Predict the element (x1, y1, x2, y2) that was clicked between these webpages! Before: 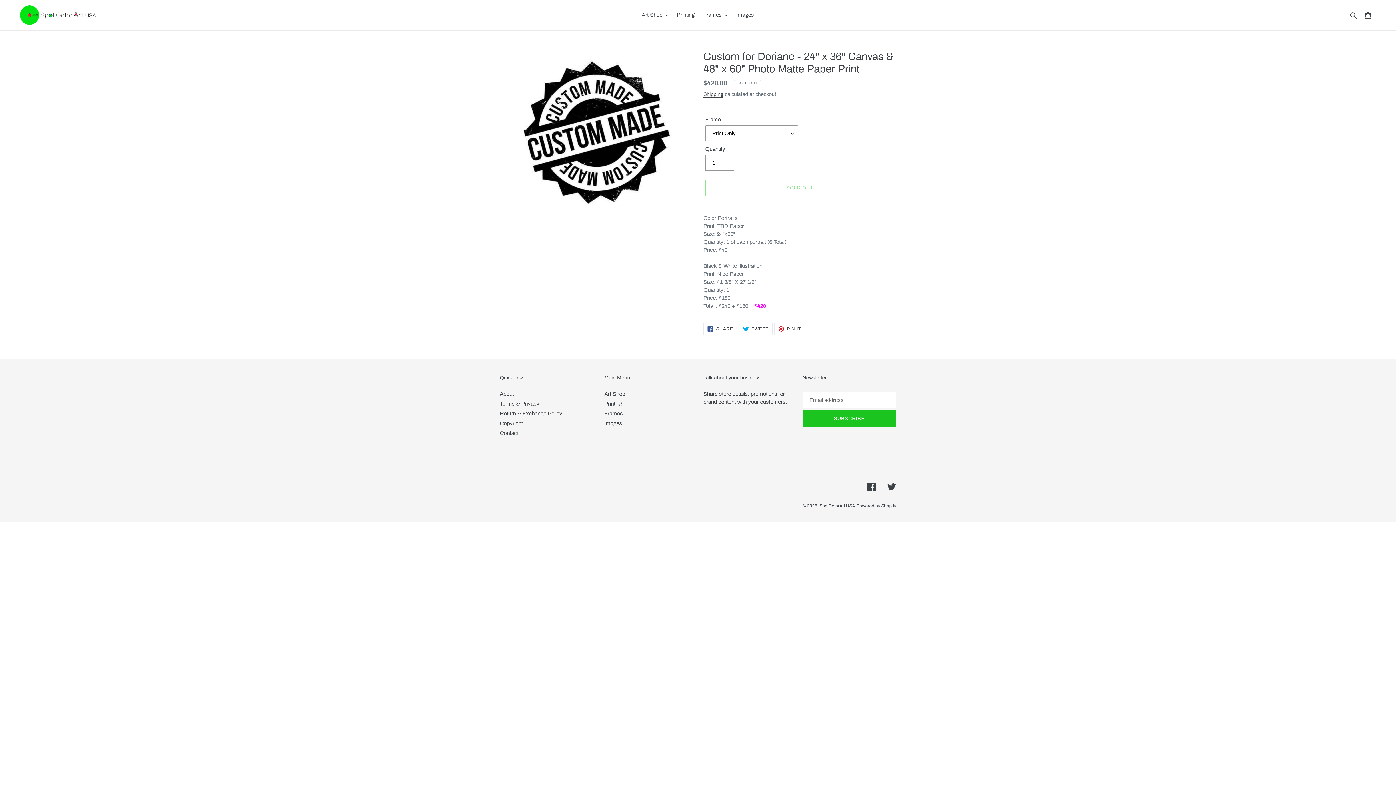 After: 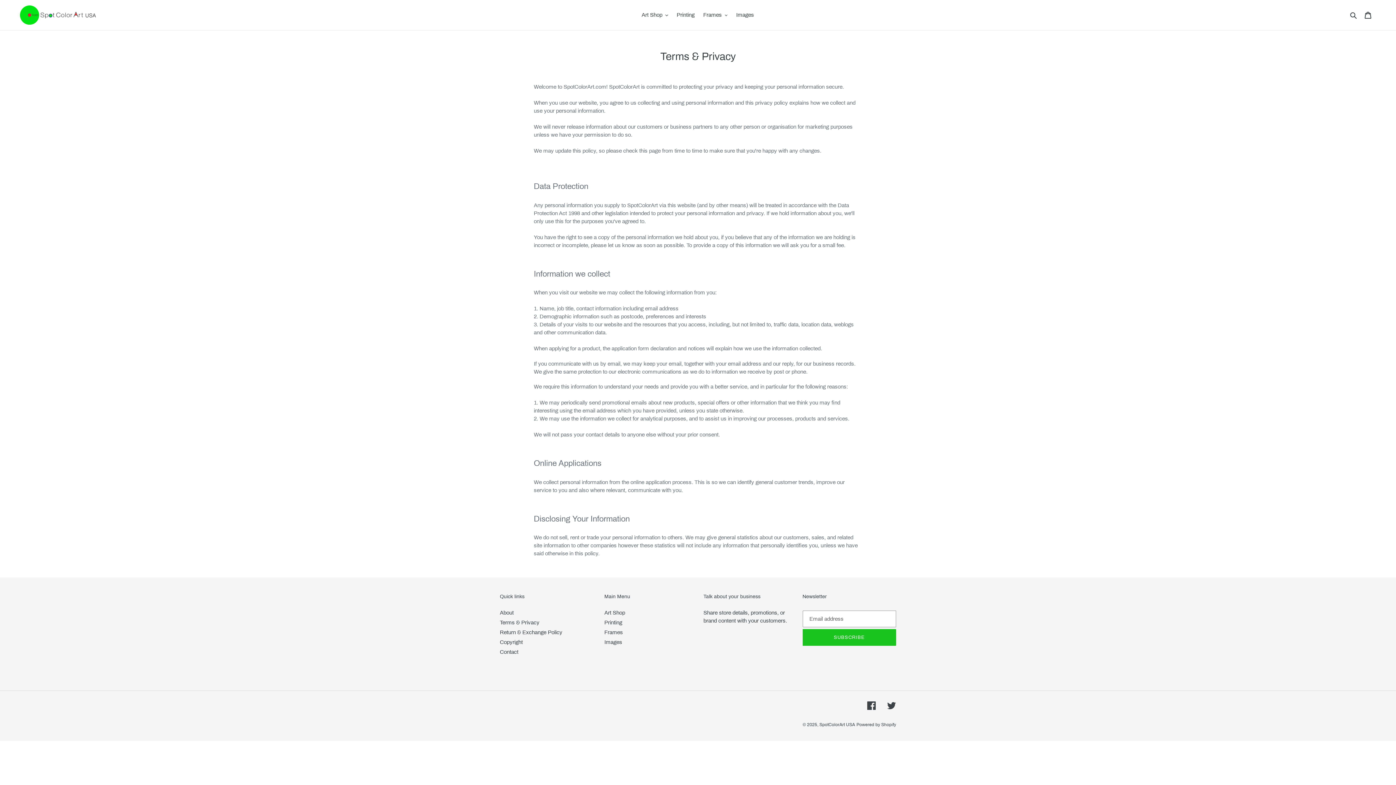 Action: bbox: (500, 401, 539, 407) label: Terms & Privacy